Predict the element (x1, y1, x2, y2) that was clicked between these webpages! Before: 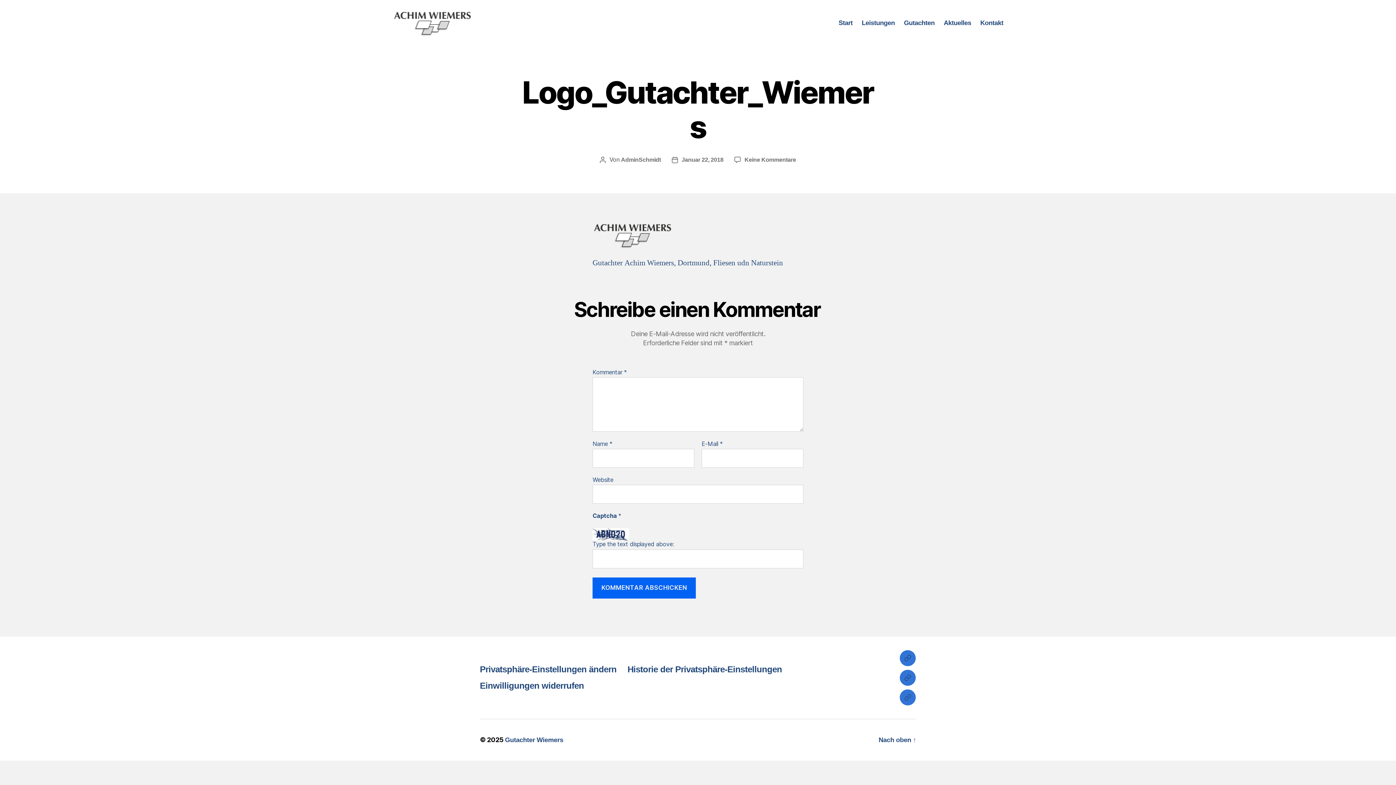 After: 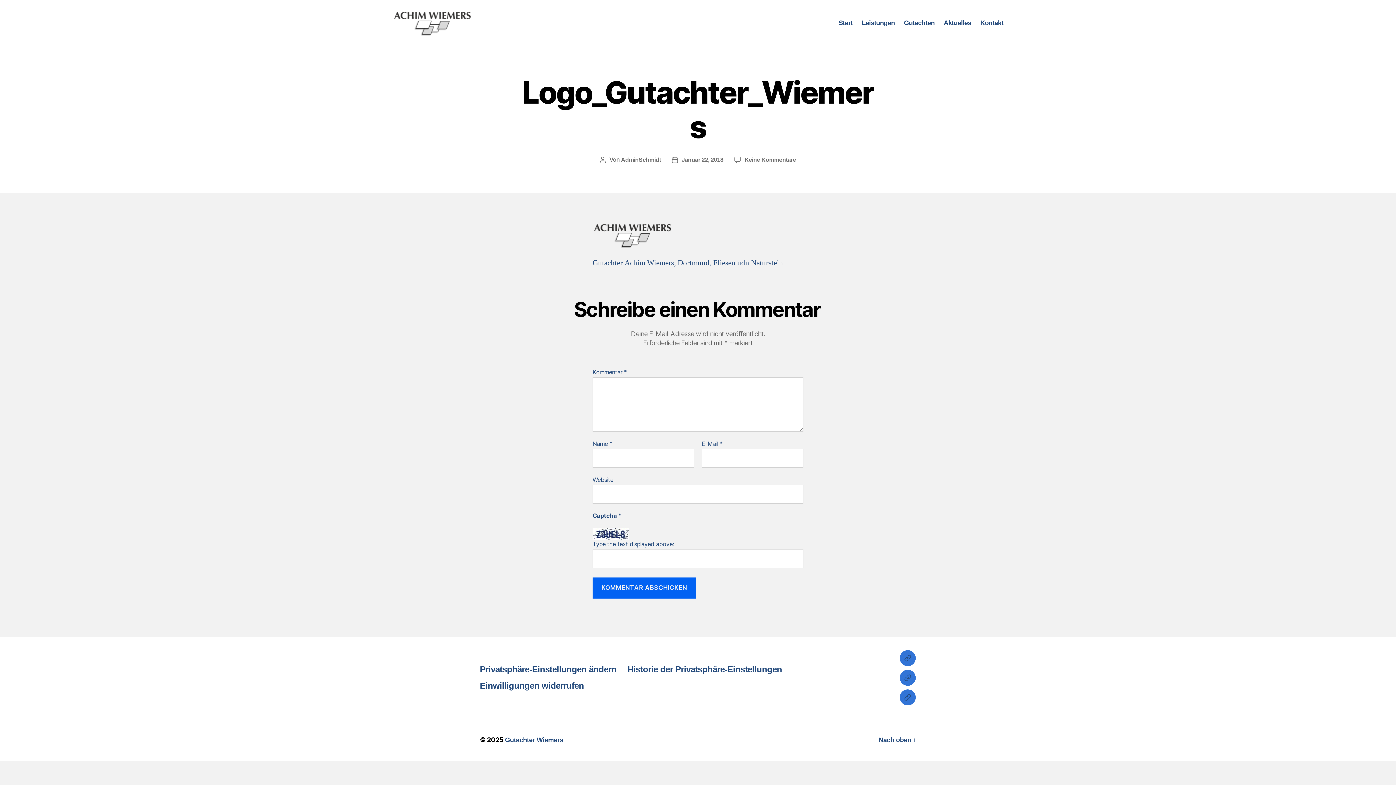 Action: bbox: (681, 156, 723, 162) label: Januar 22, 2018